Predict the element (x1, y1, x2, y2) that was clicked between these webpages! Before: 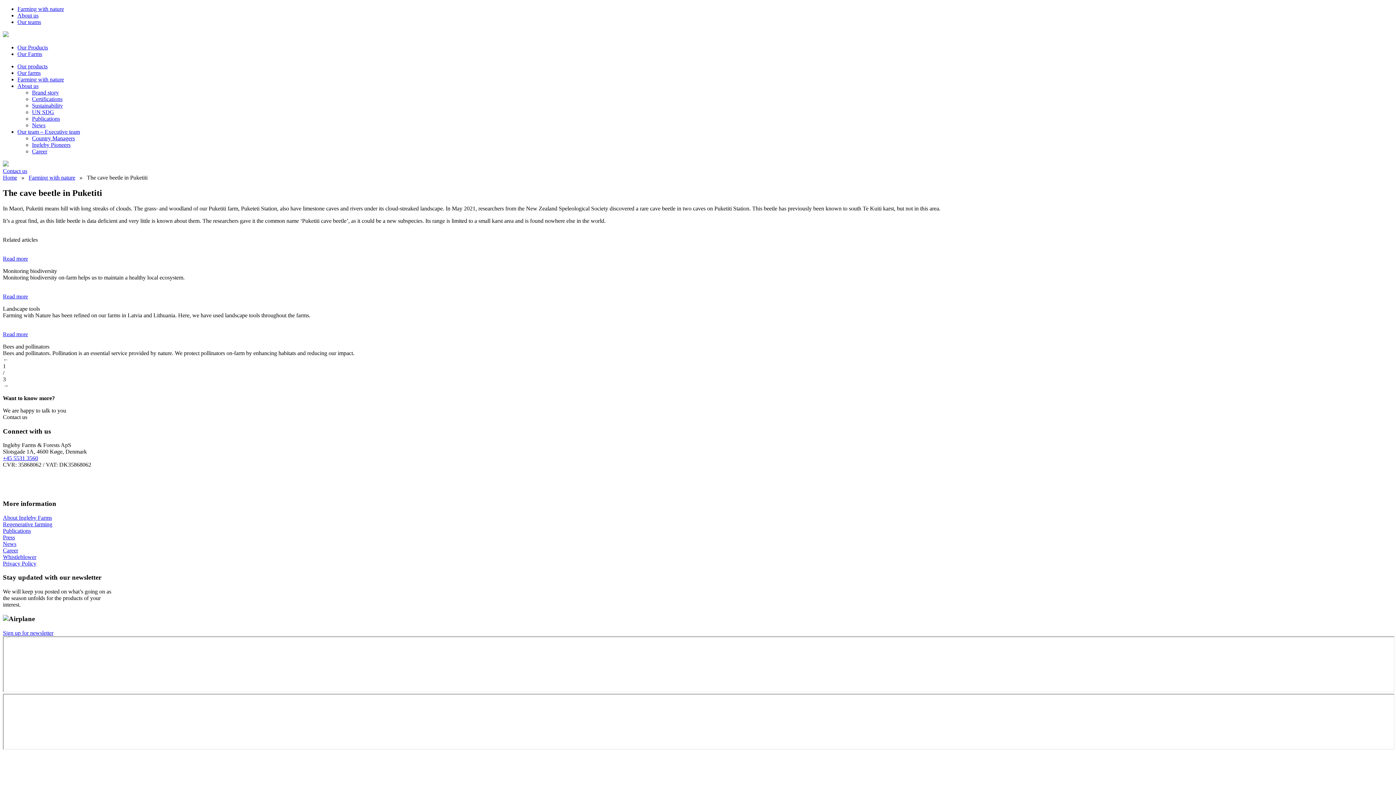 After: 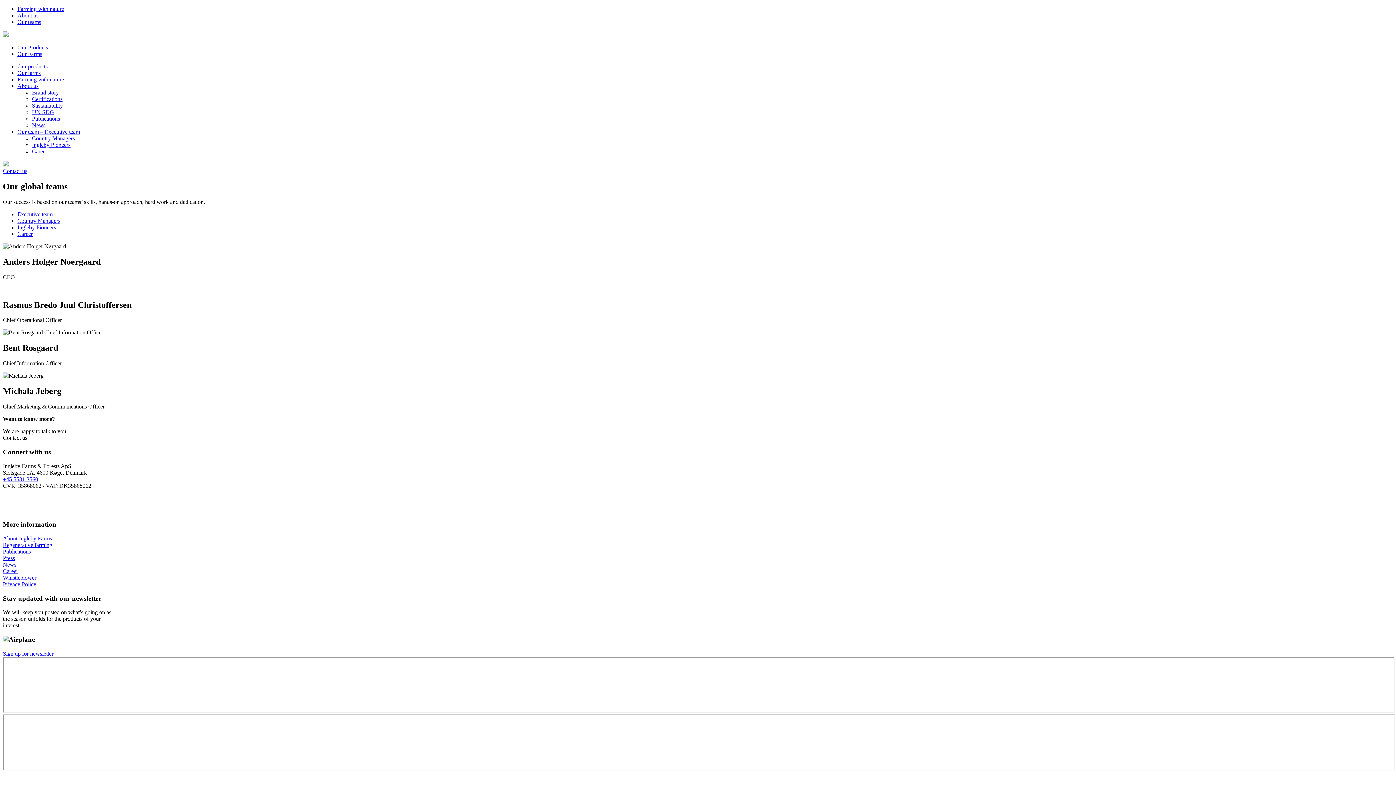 Action: bbox: (17, 18, 41, 25) label: Our teams